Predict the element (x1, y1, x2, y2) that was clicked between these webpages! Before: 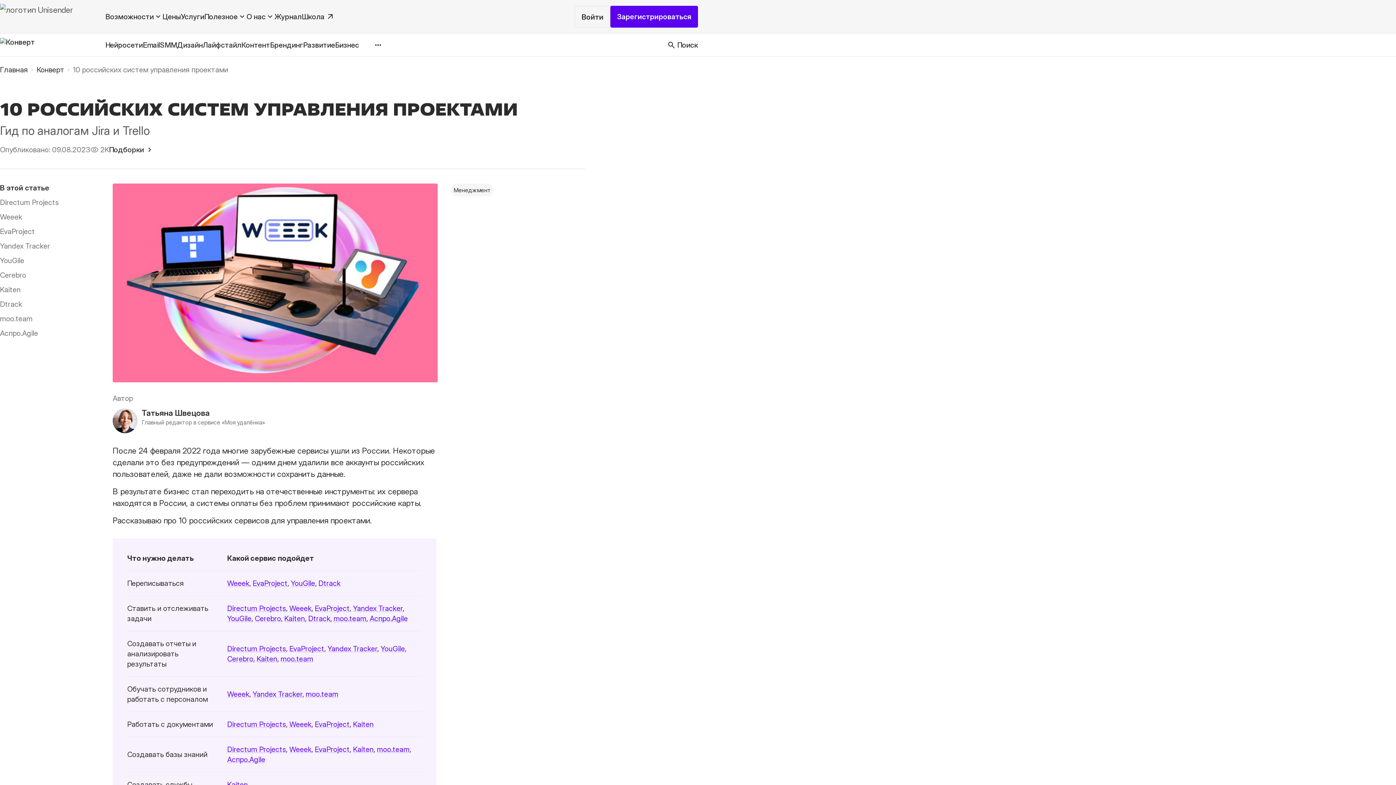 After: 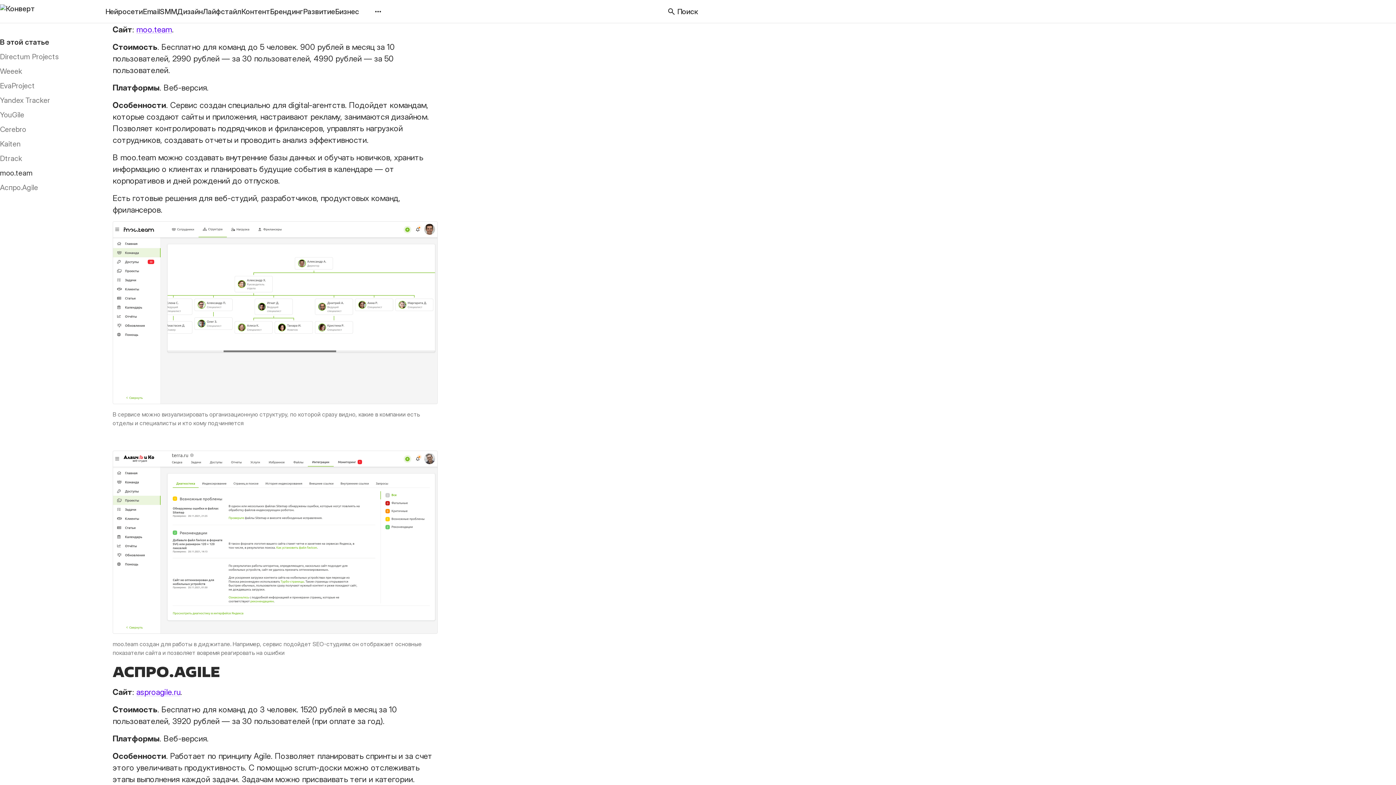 Action: bbox: (318, 579, 340, 588) label: Dtrack